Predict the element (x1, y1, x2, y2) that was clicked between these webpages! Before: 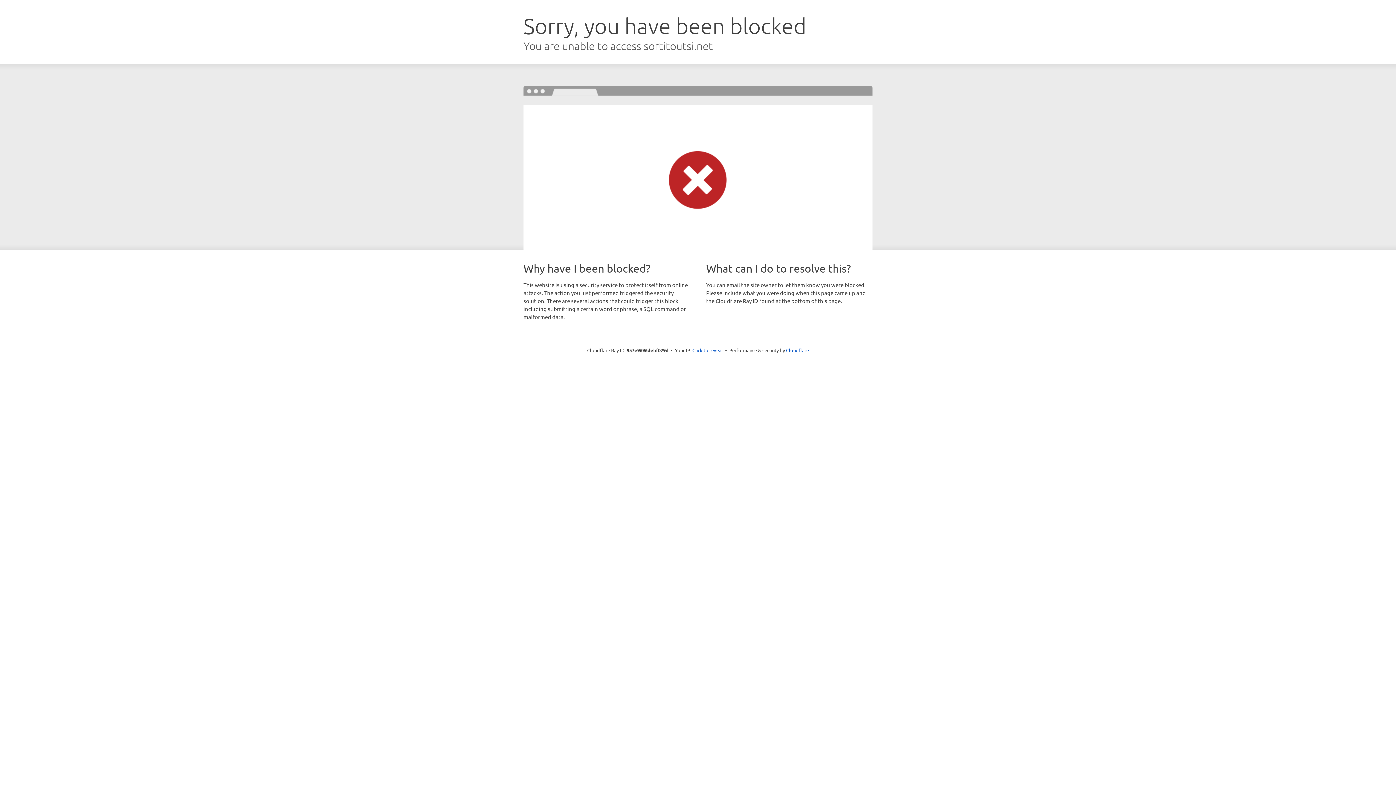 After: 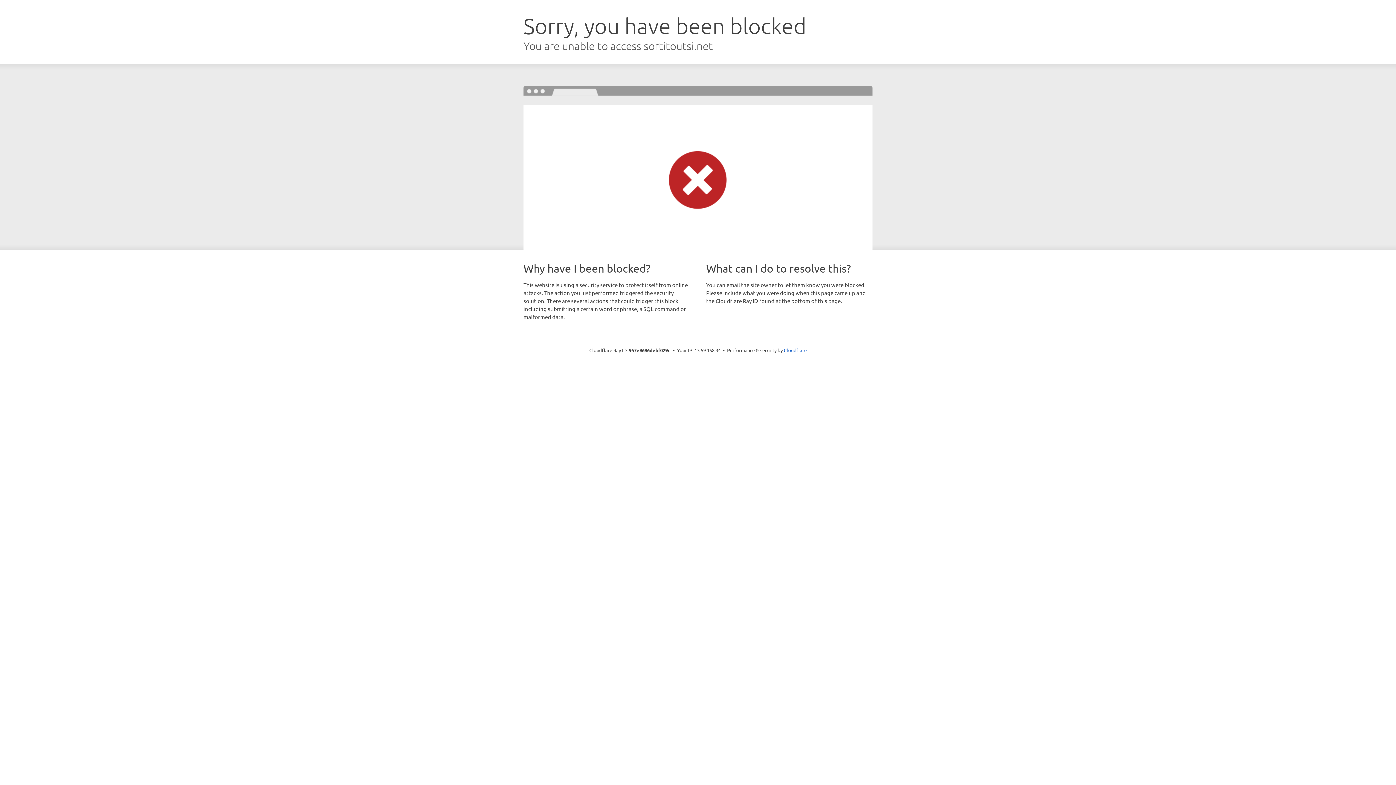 Action: label: Click to reveal bbox: (692, 346, 723, 353)